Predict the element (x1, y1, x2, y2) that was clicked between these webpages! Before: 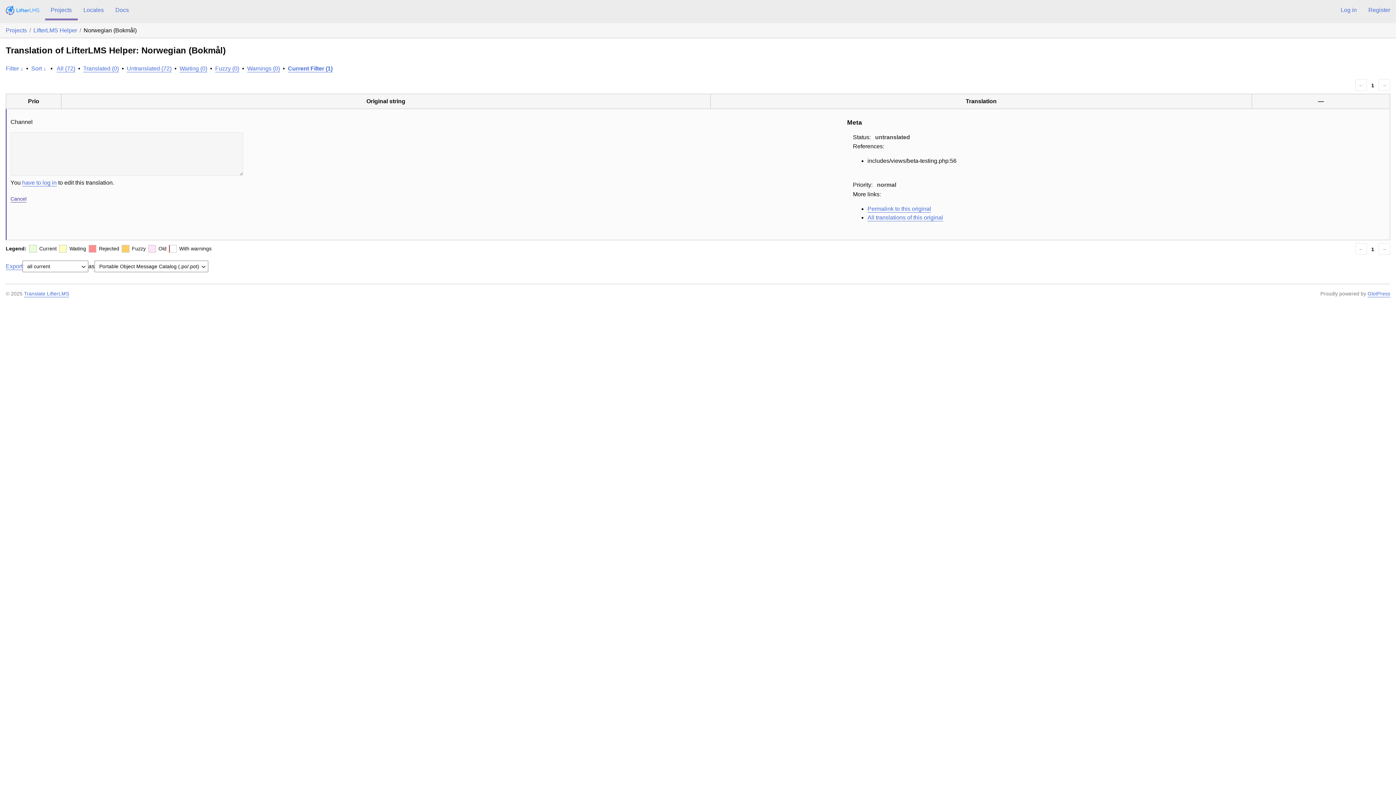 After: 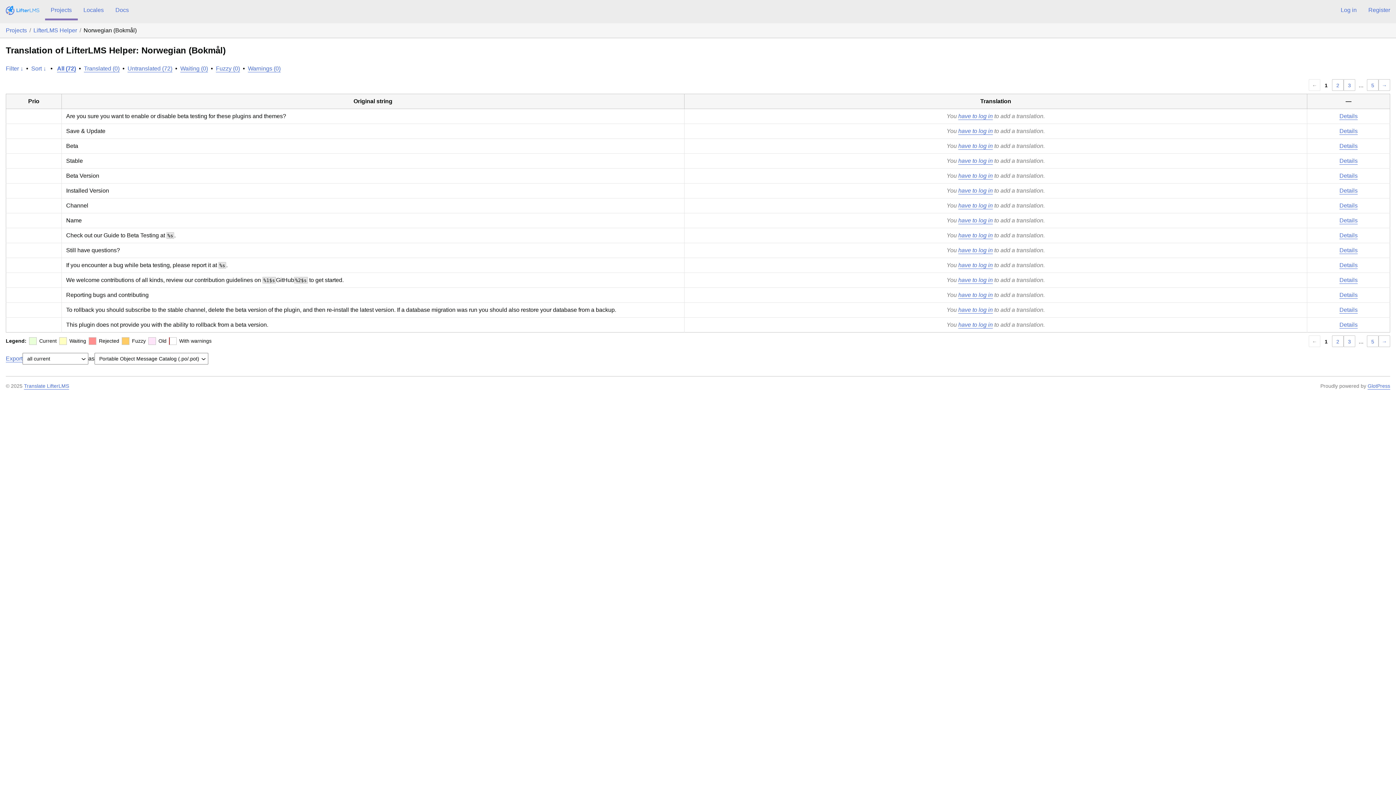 Action: label: All (72) bbox: (56, 65, 75, 71)